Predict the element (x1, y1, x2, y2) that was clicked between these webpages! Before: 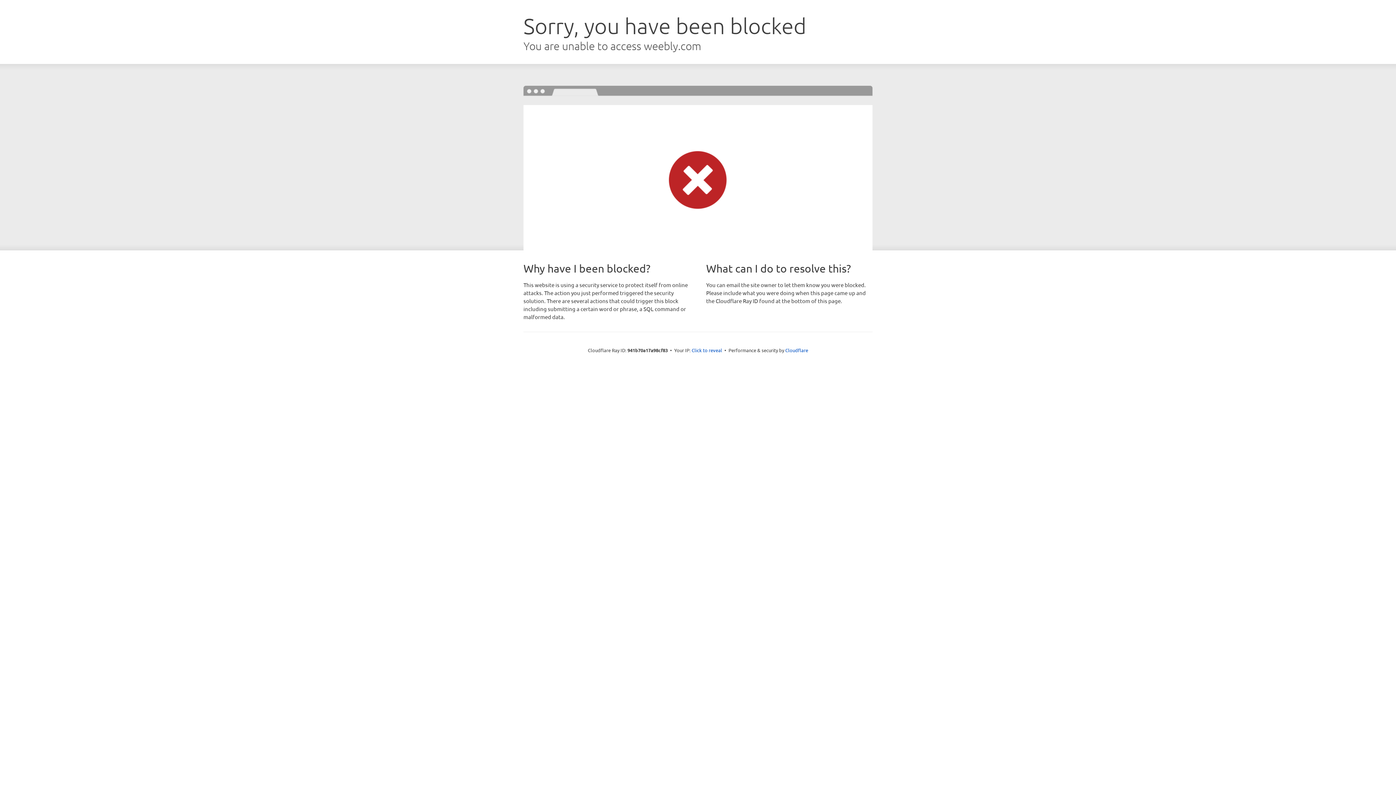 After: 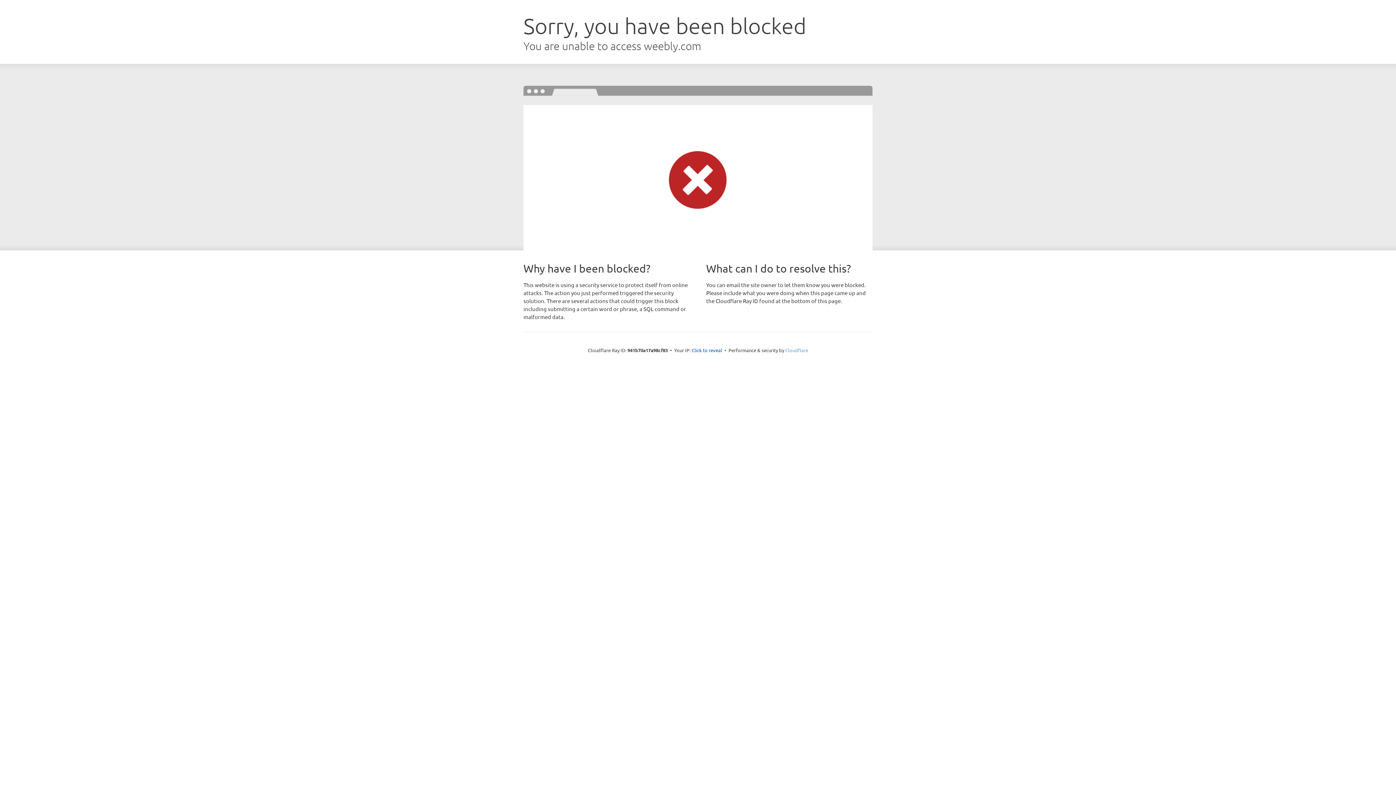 Action: label: Cloudflare bbox: (785, 347, 808, 353)